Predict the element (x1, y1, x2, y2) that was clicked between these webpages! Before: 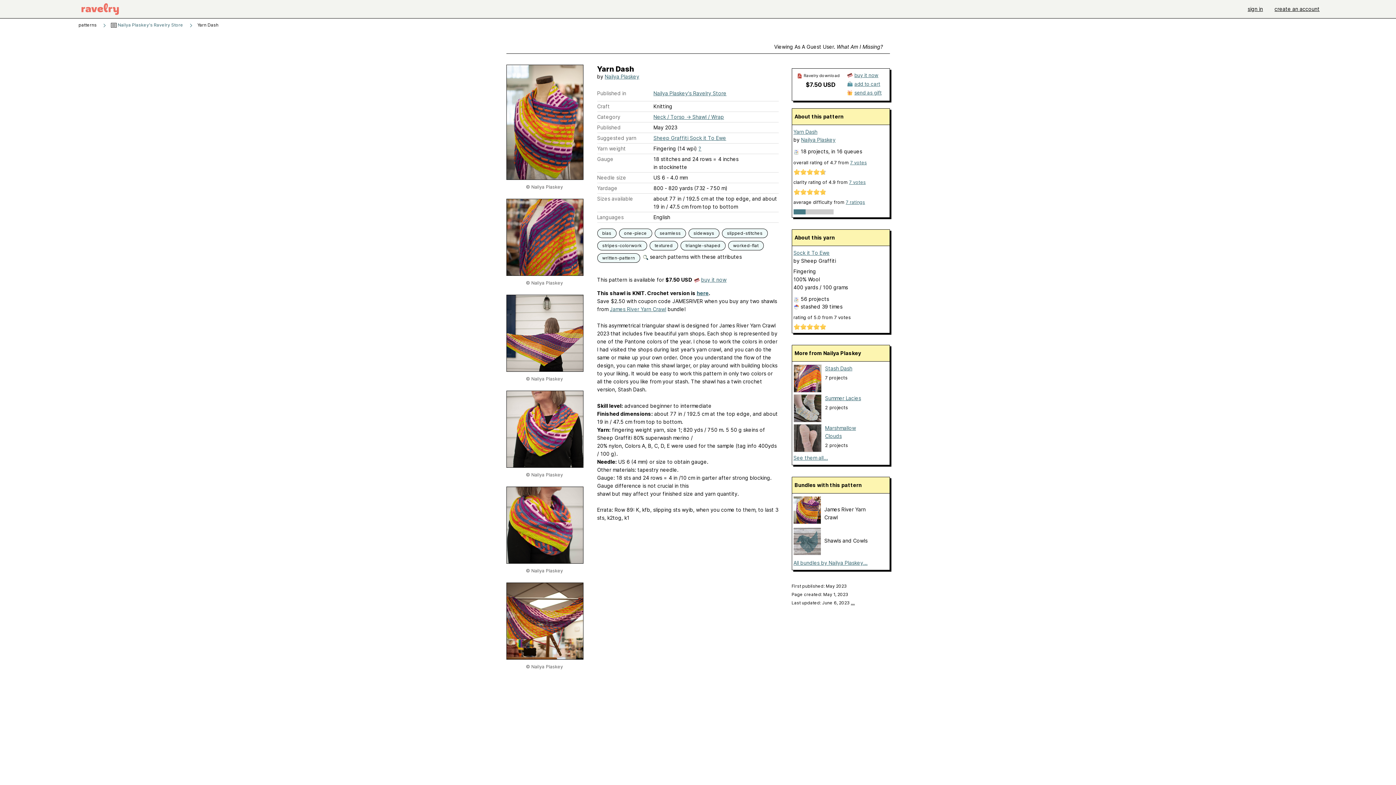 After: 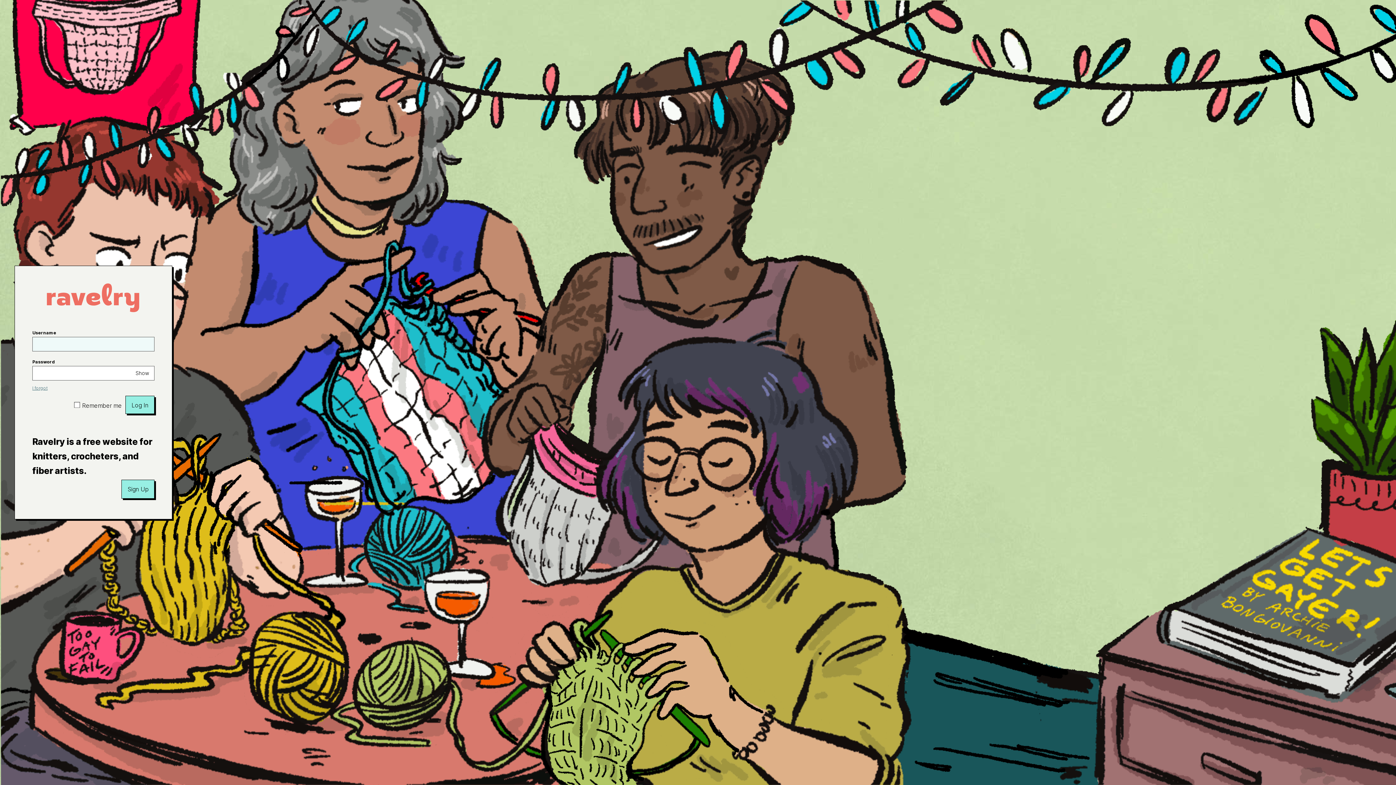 Action: bbox: (70, 0, 130, 18)